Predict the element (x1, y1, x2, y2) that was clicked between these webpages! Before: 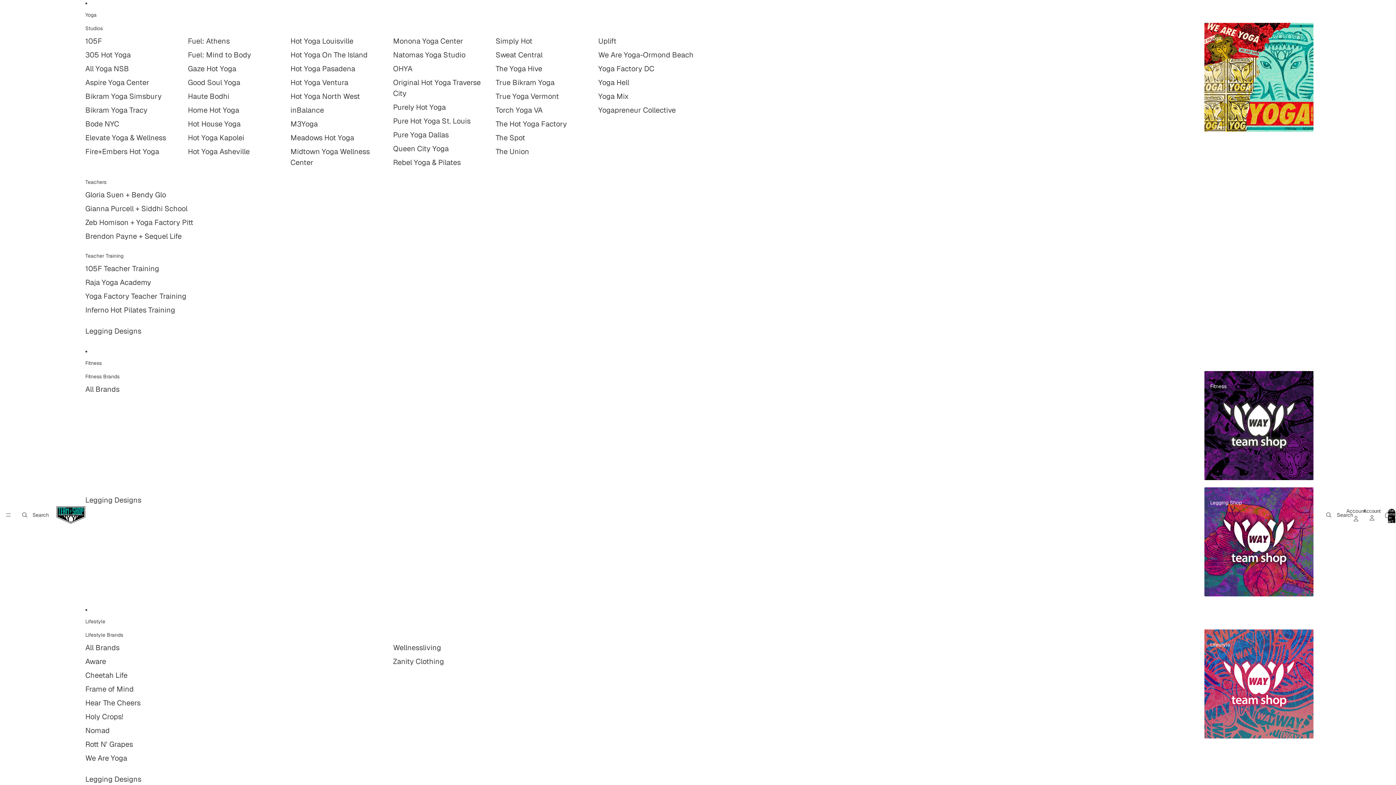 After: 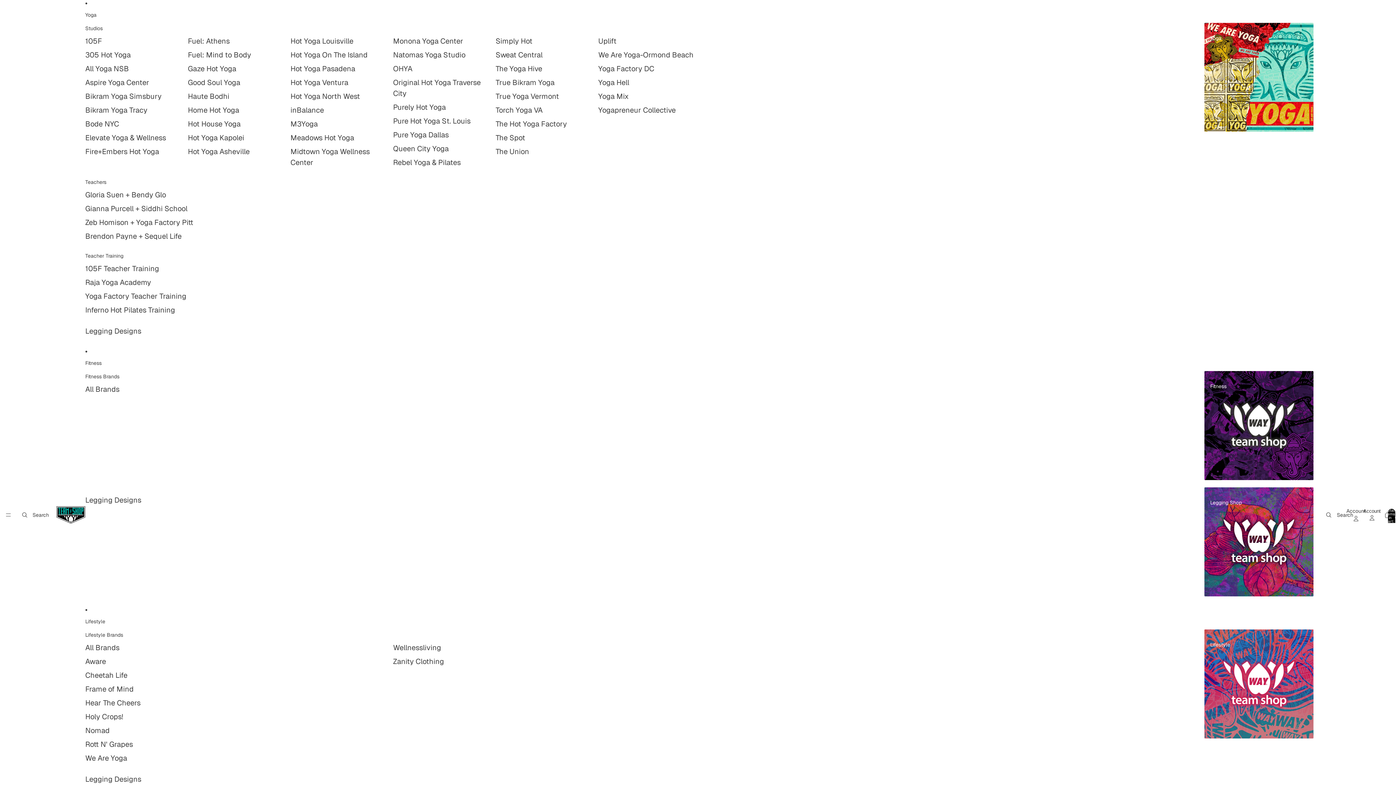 Action: label: Yoga Hell bbox: (598, 75, 629, 89)